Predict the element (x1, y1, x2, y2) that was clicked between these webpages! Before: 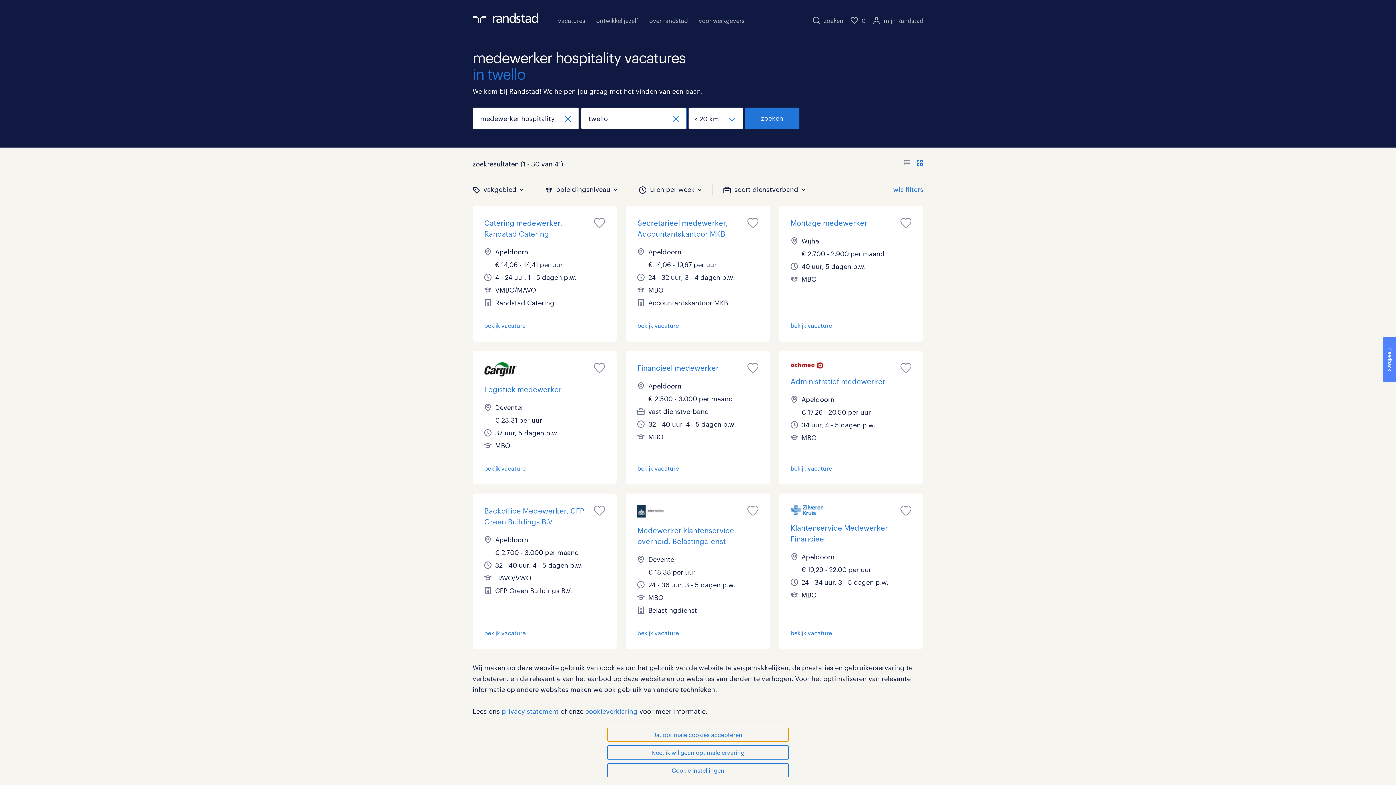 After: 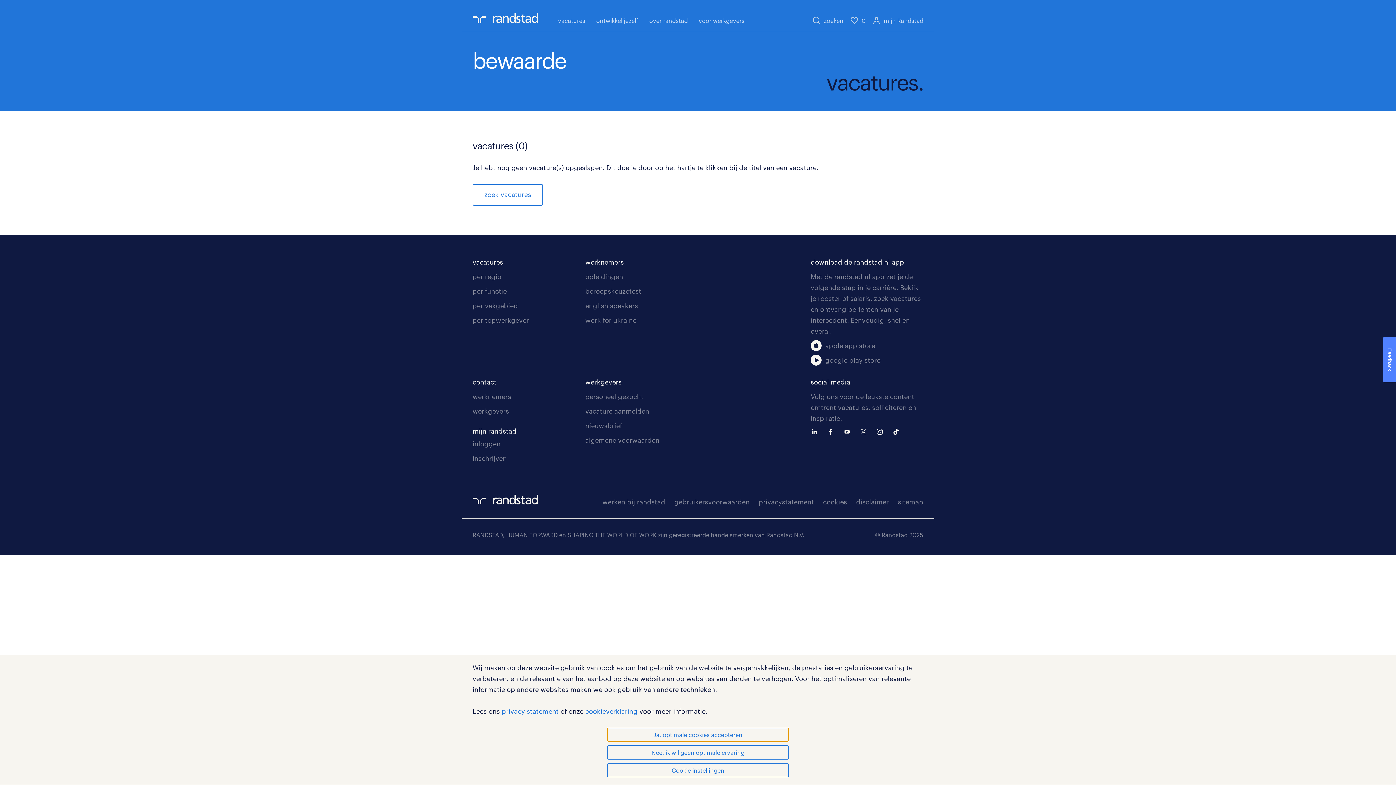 Action: bbox: (850, 15, 865, 25) label: 0